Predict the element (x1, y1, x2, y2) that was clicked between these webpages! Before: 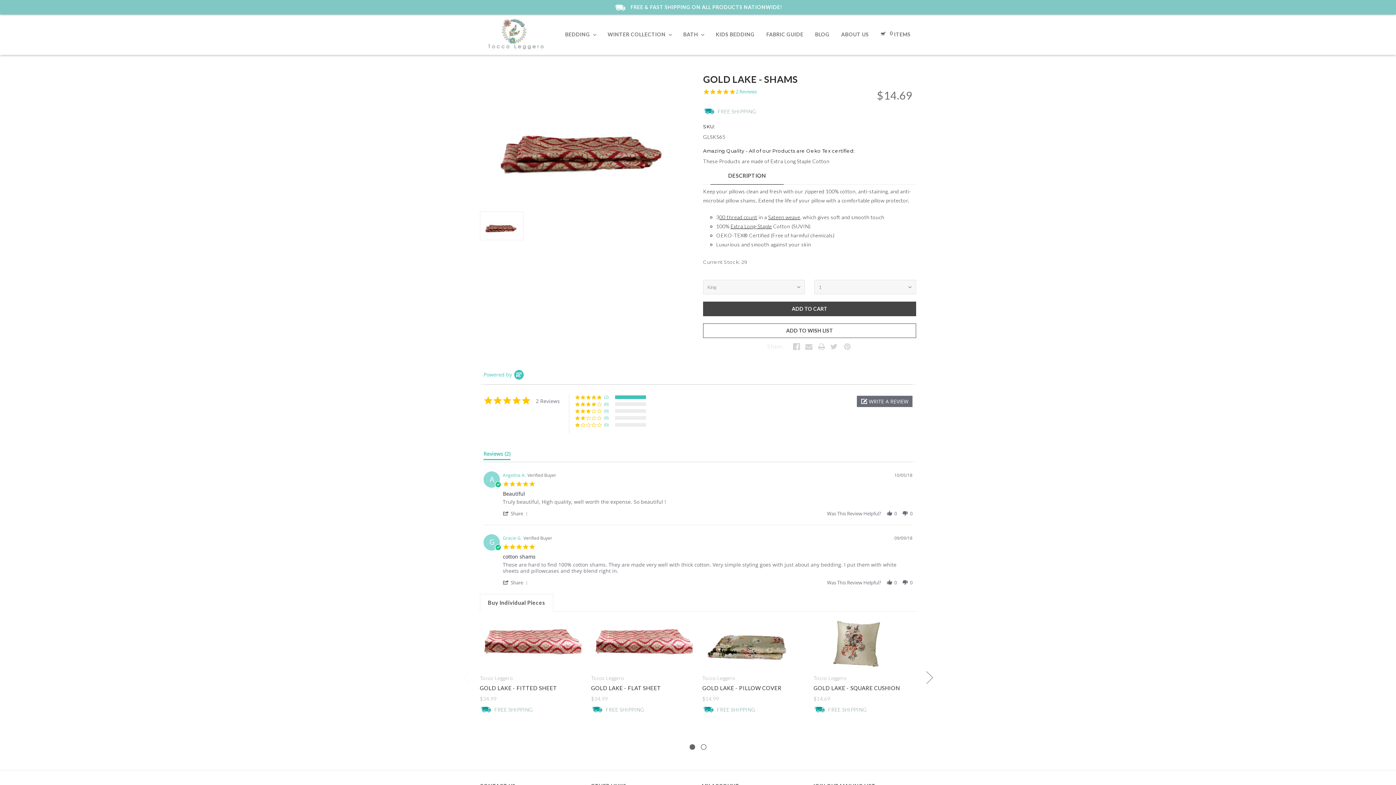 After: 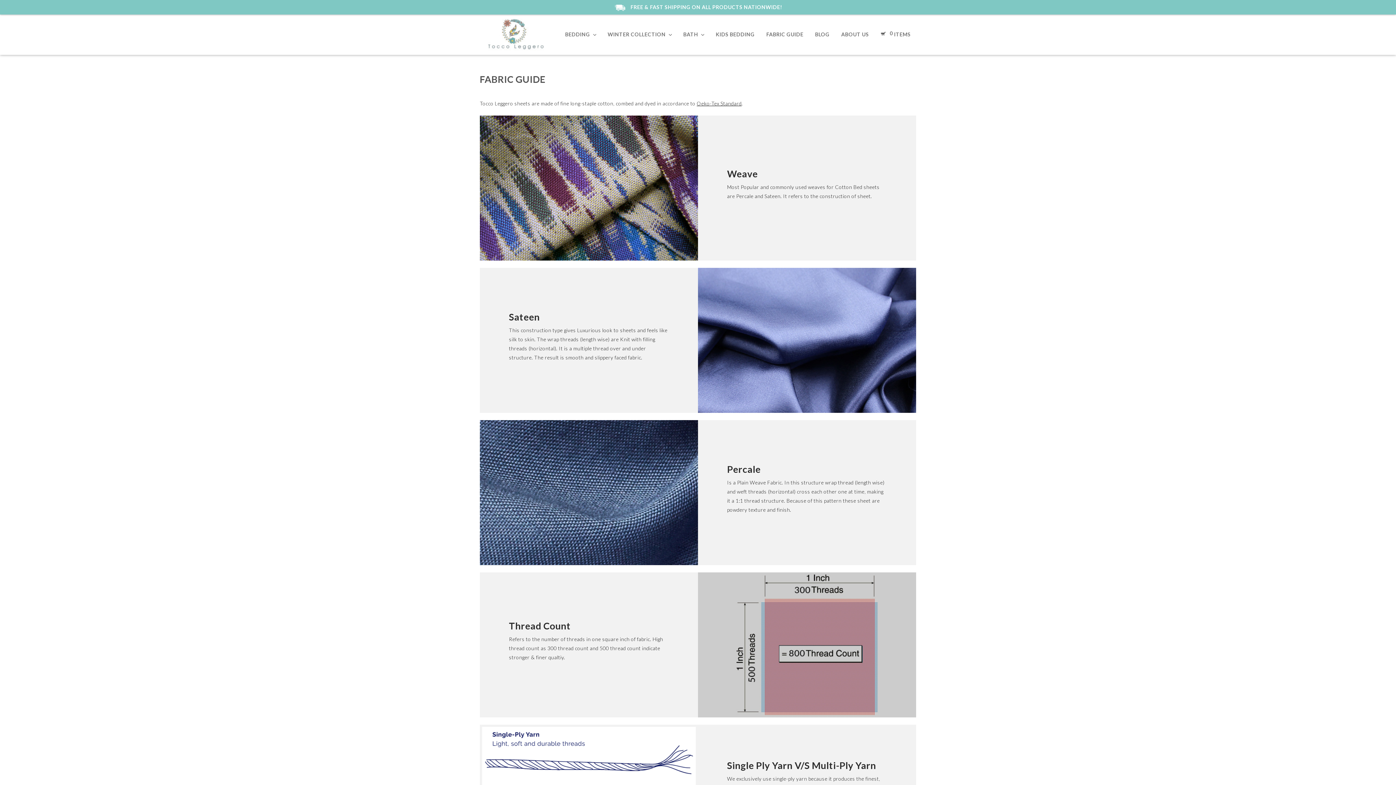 Action: label: FABRIC GUIDE bbox: (760, 25, 809, 44)